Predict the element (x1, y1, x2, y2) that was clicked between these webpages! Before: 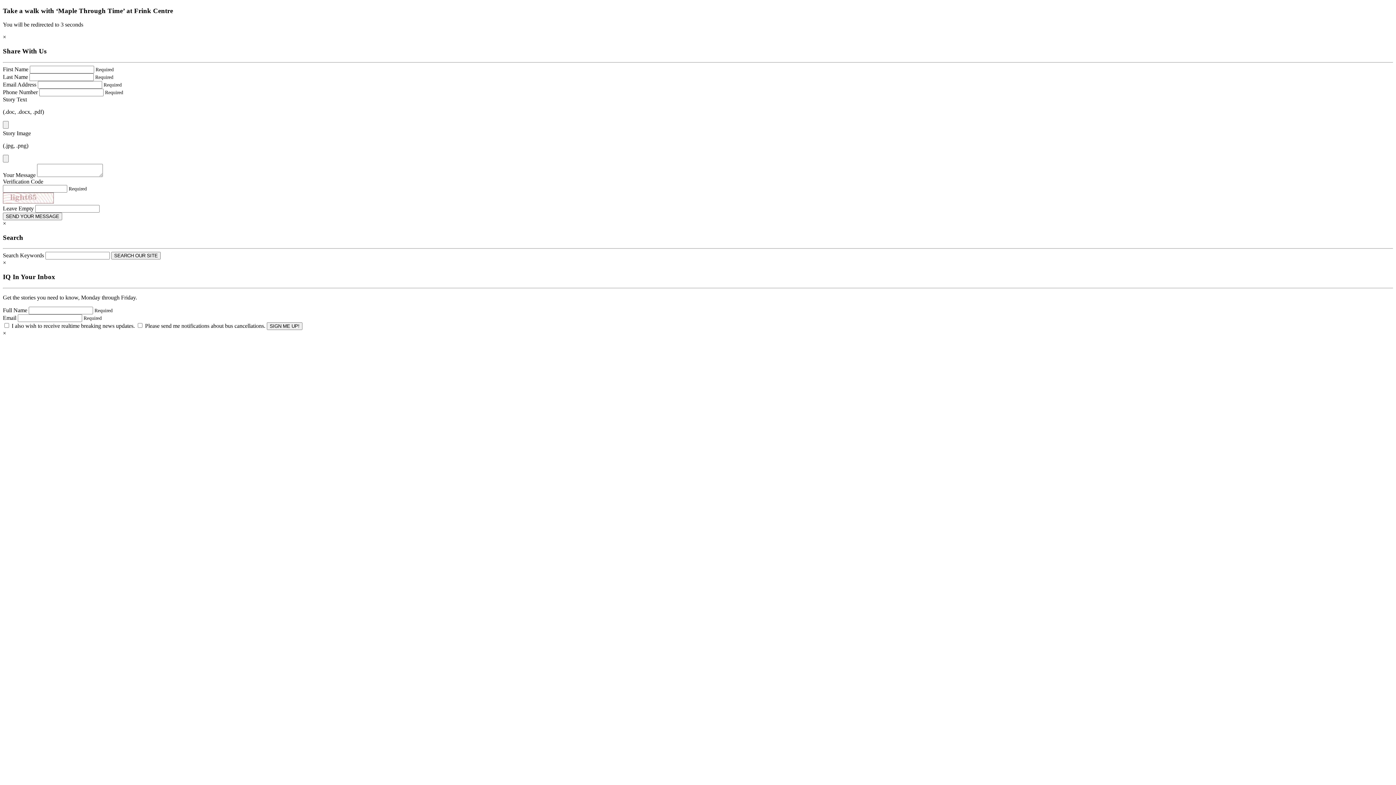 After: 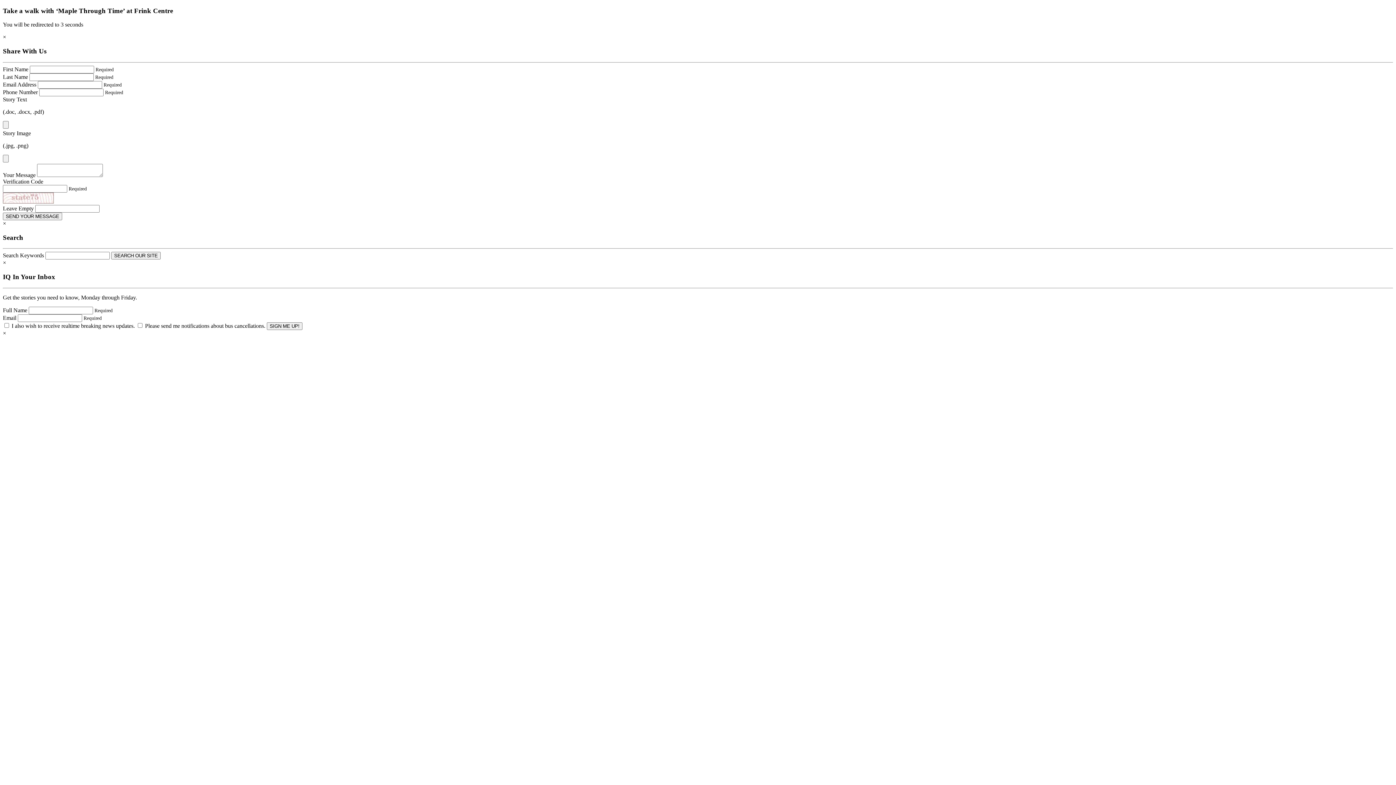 Action: bbox: (111, 252, 160, 259) label: SEARCH OUR SITE